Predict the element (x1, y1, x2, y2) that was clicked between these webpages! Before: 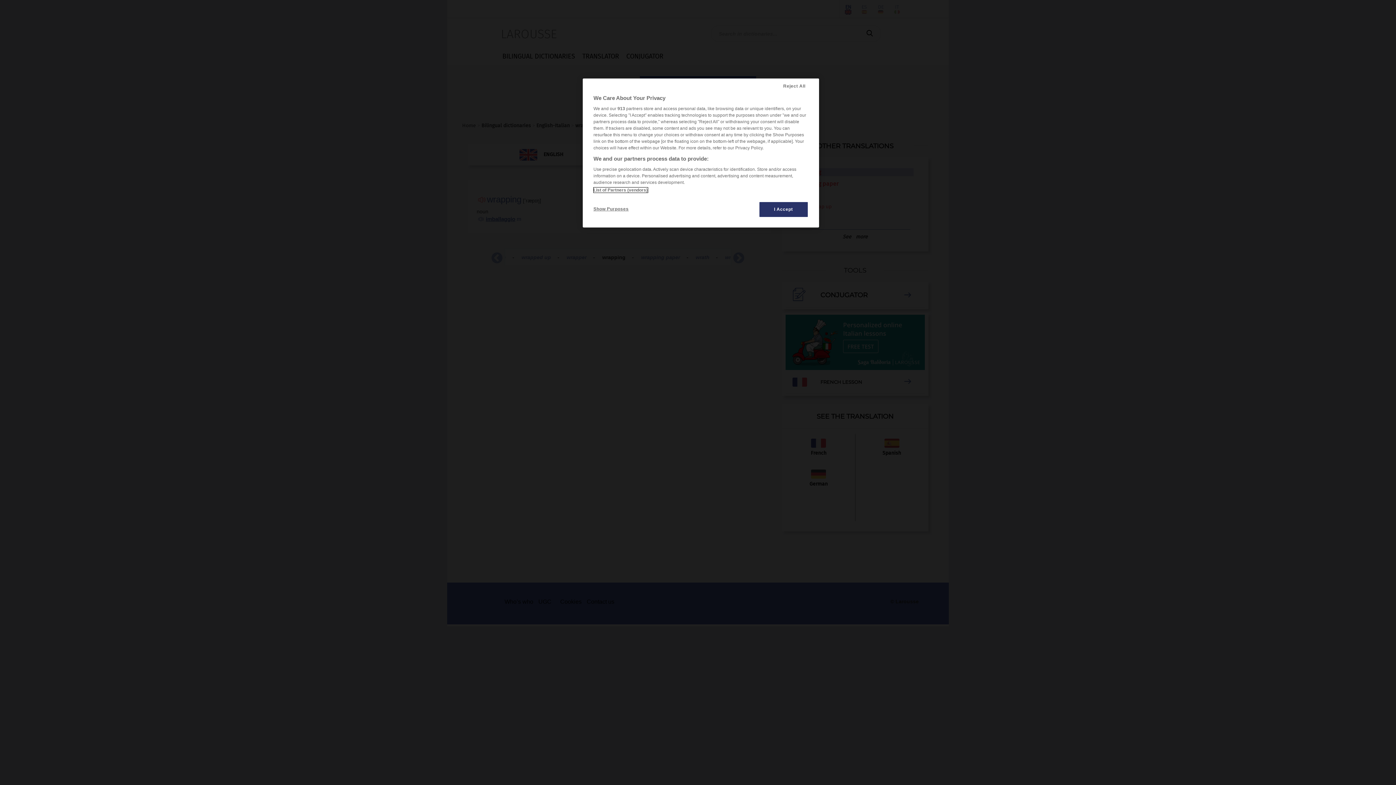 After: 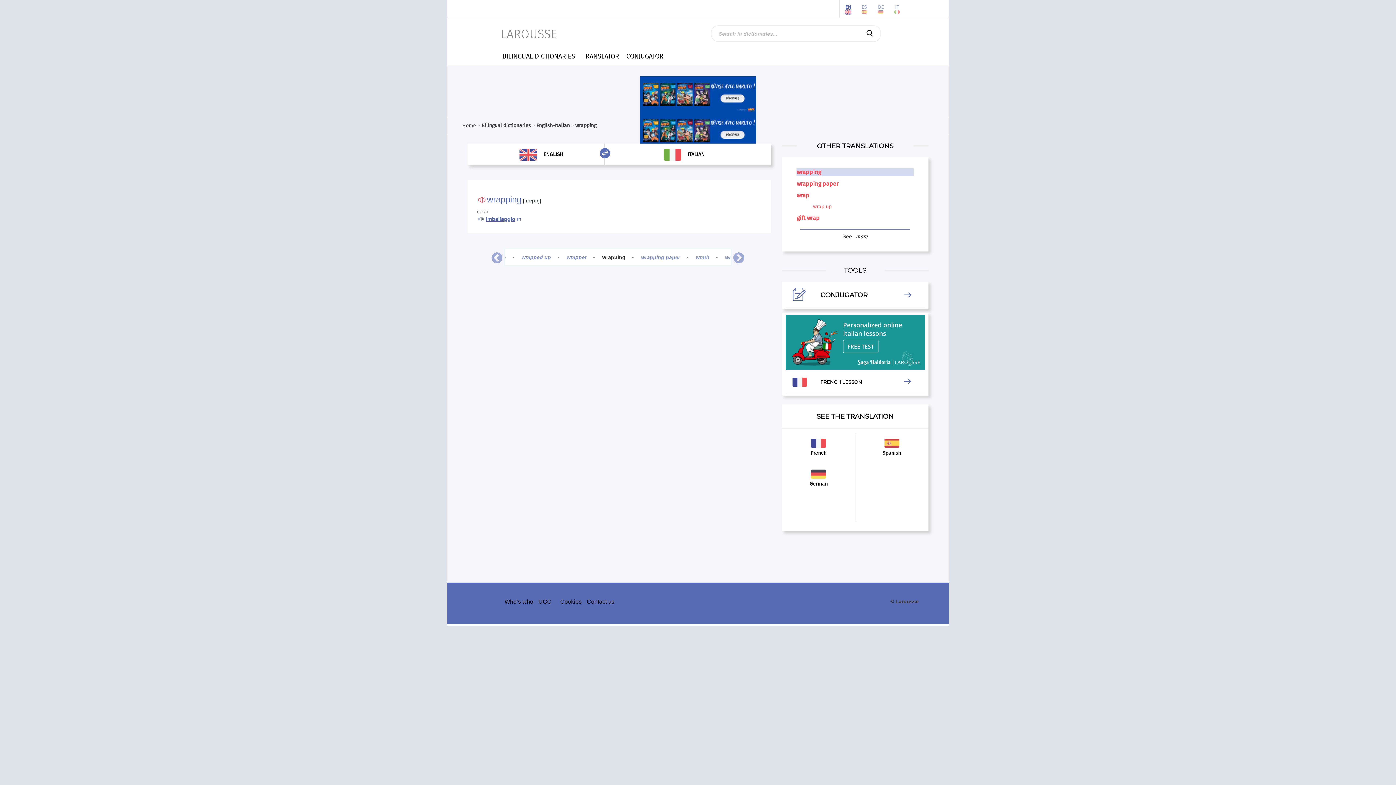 Action: label: Reject All bbox: (770, 78, 819, 94)